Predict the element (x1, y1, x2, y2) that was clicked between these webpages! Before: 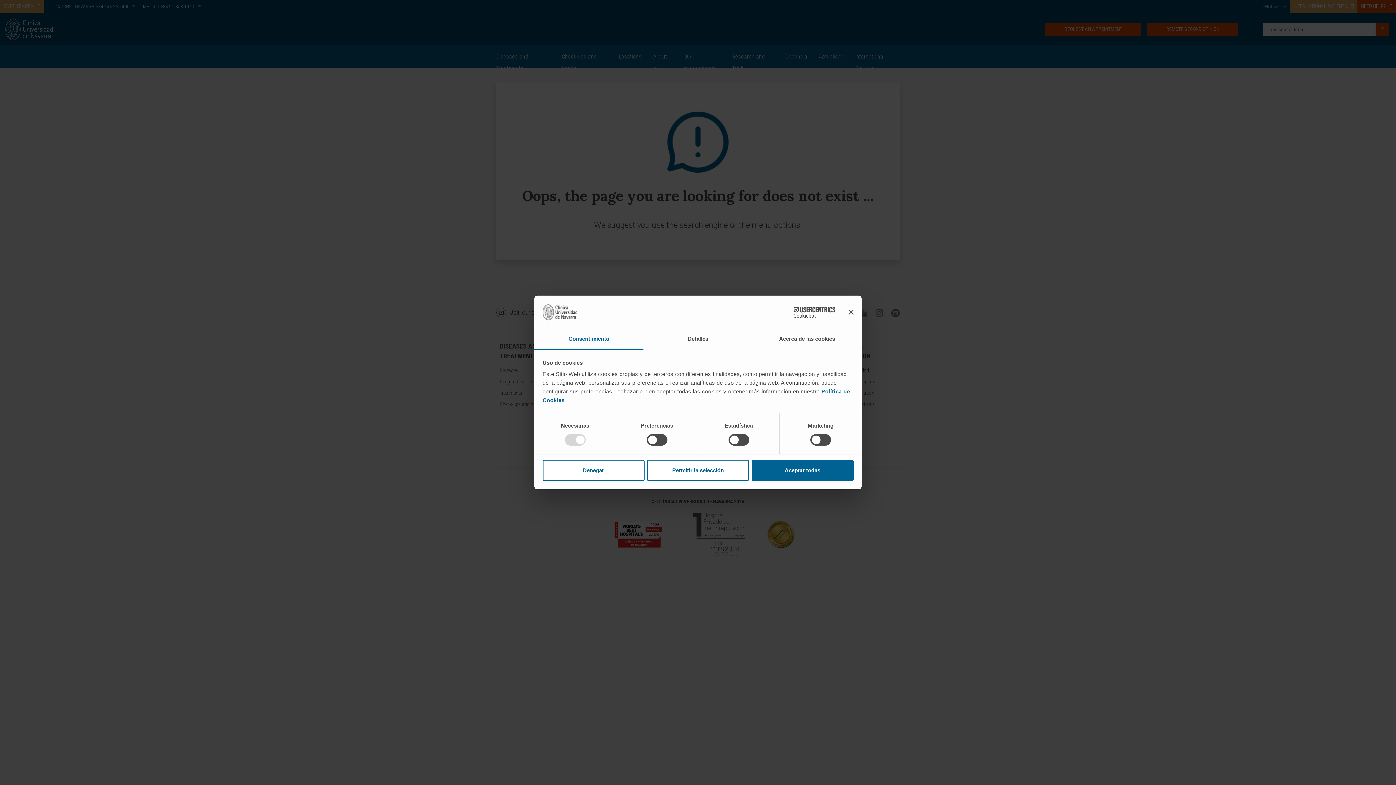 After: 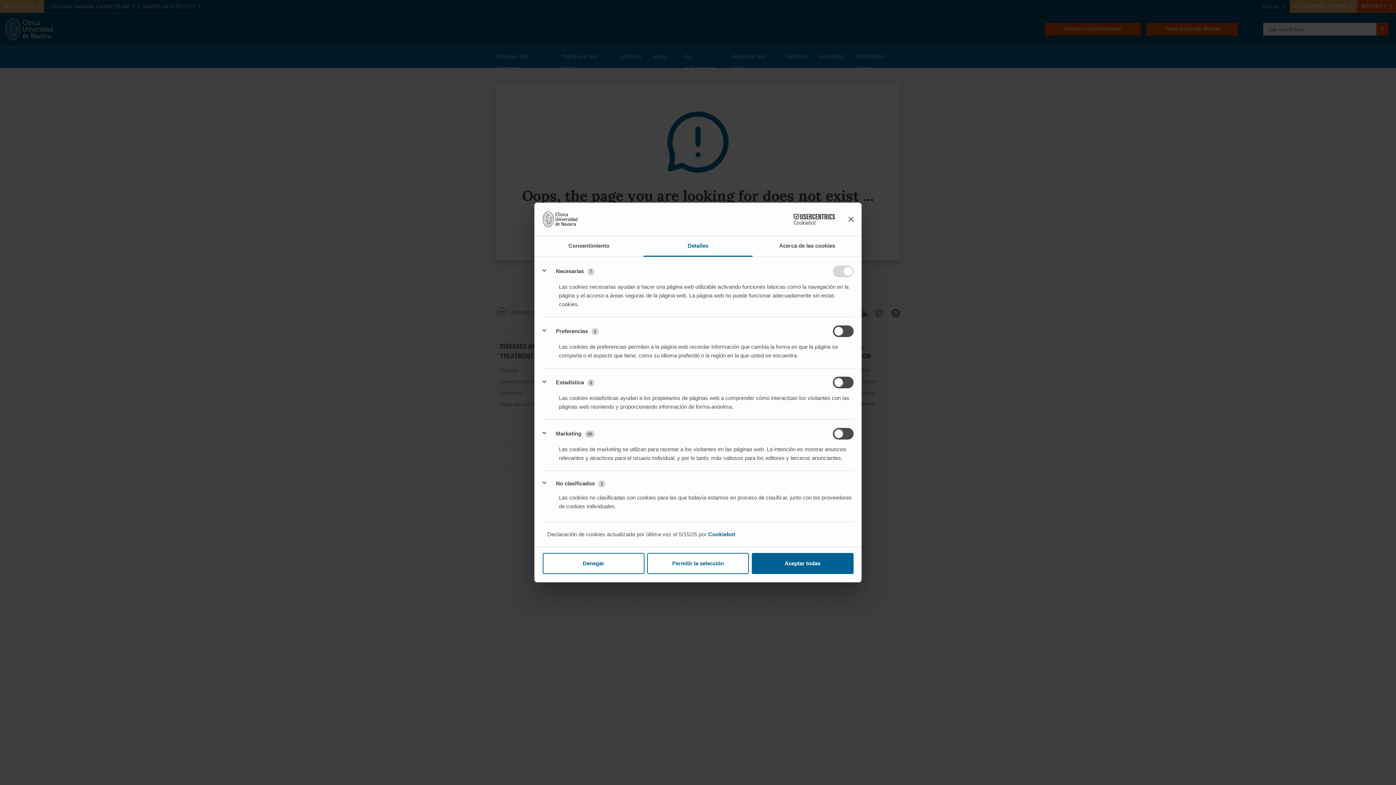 Action: bbox: (643, 329, 752, 349) label: Detalles